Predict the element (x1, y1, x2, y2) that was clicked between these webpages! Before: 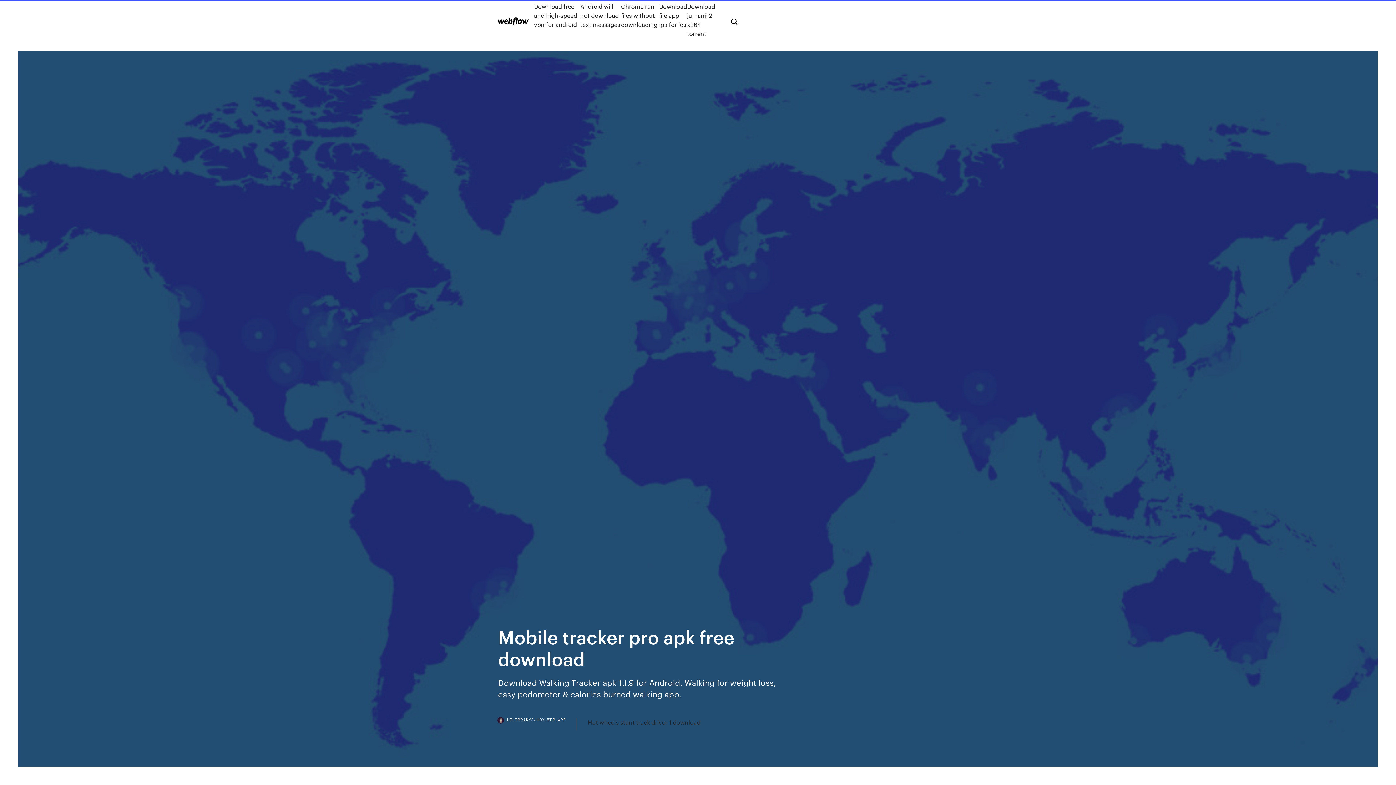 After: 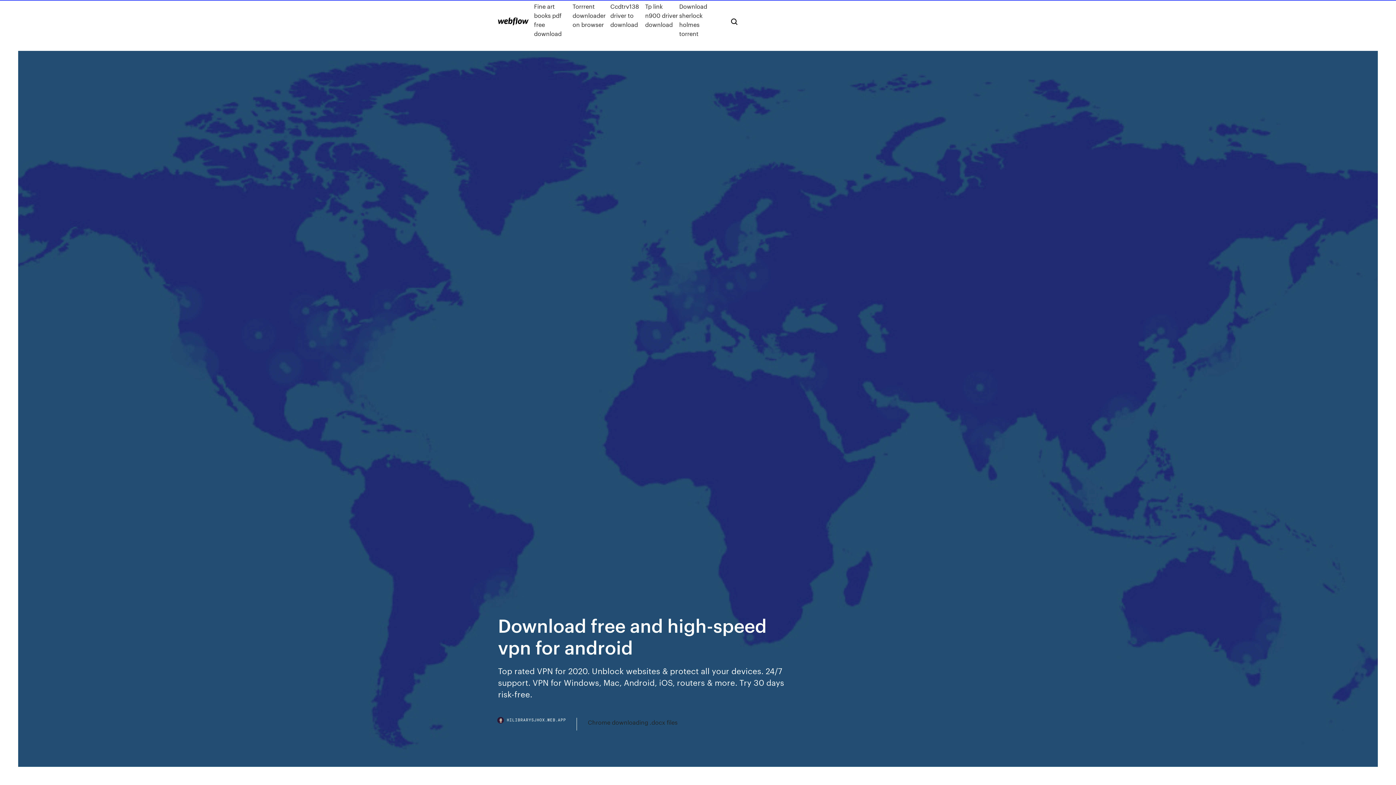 Action: label: Download free and high-speed vpn for android bbox: (534, 1, 580, 38)